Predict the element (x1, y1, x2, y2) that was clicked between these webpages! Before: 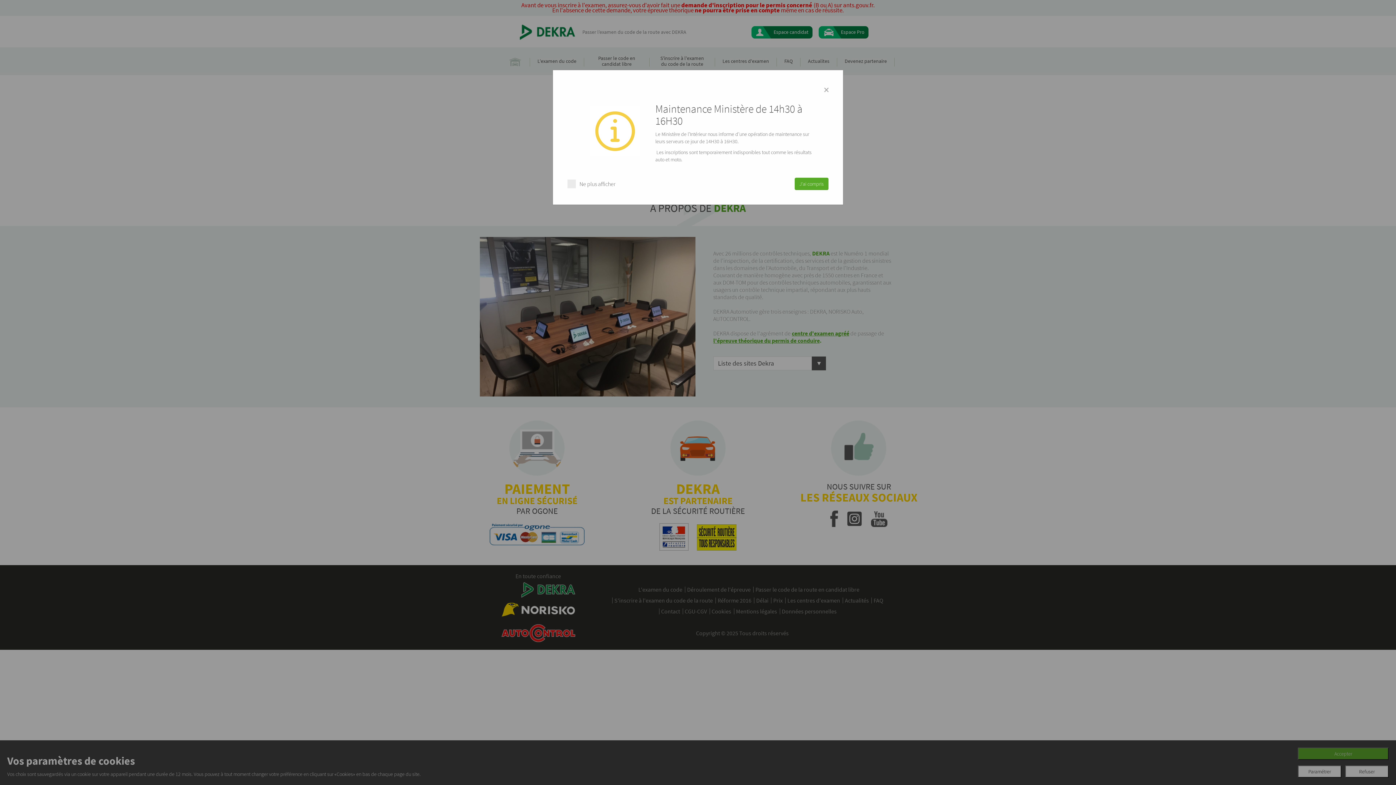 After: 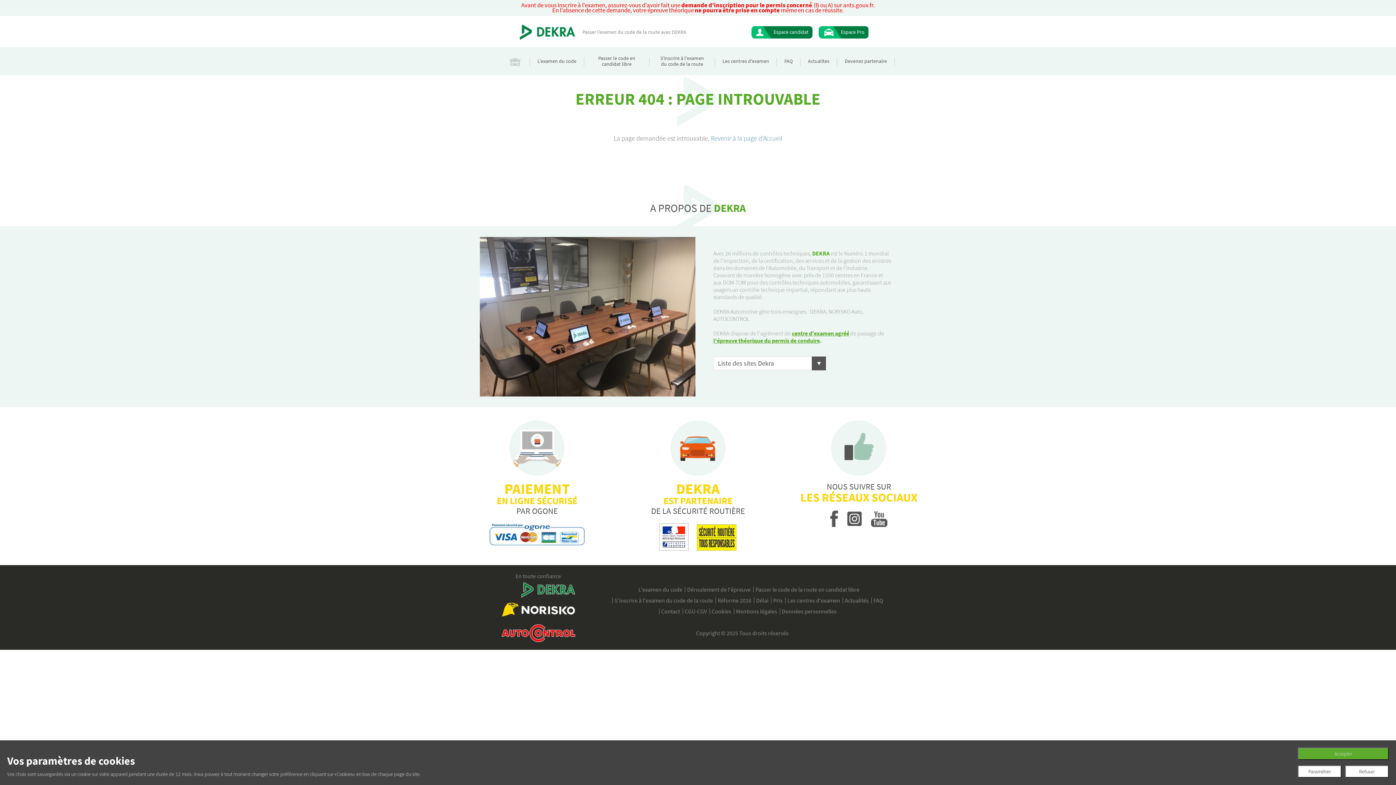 Action: bbox: (794, 177, 828, 190) label: J'ai compris